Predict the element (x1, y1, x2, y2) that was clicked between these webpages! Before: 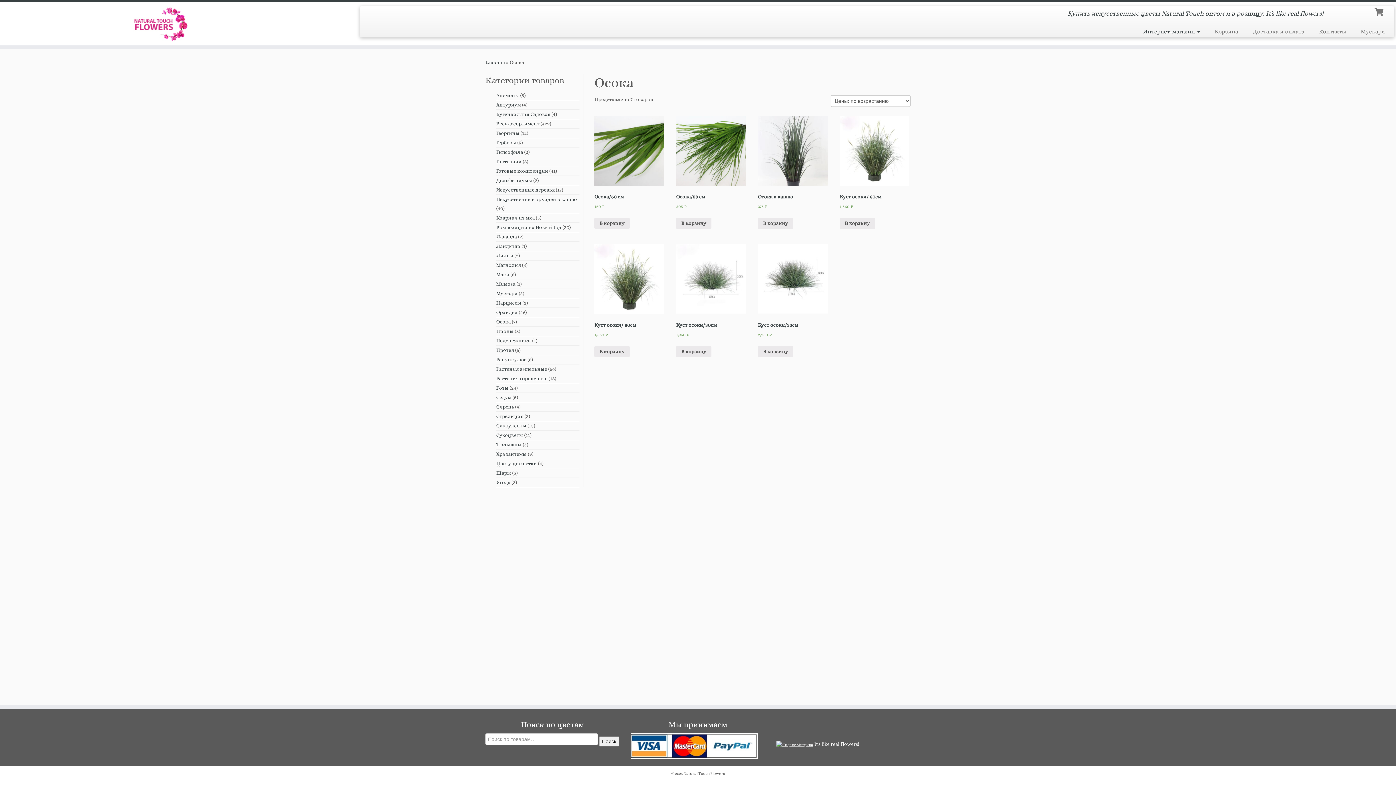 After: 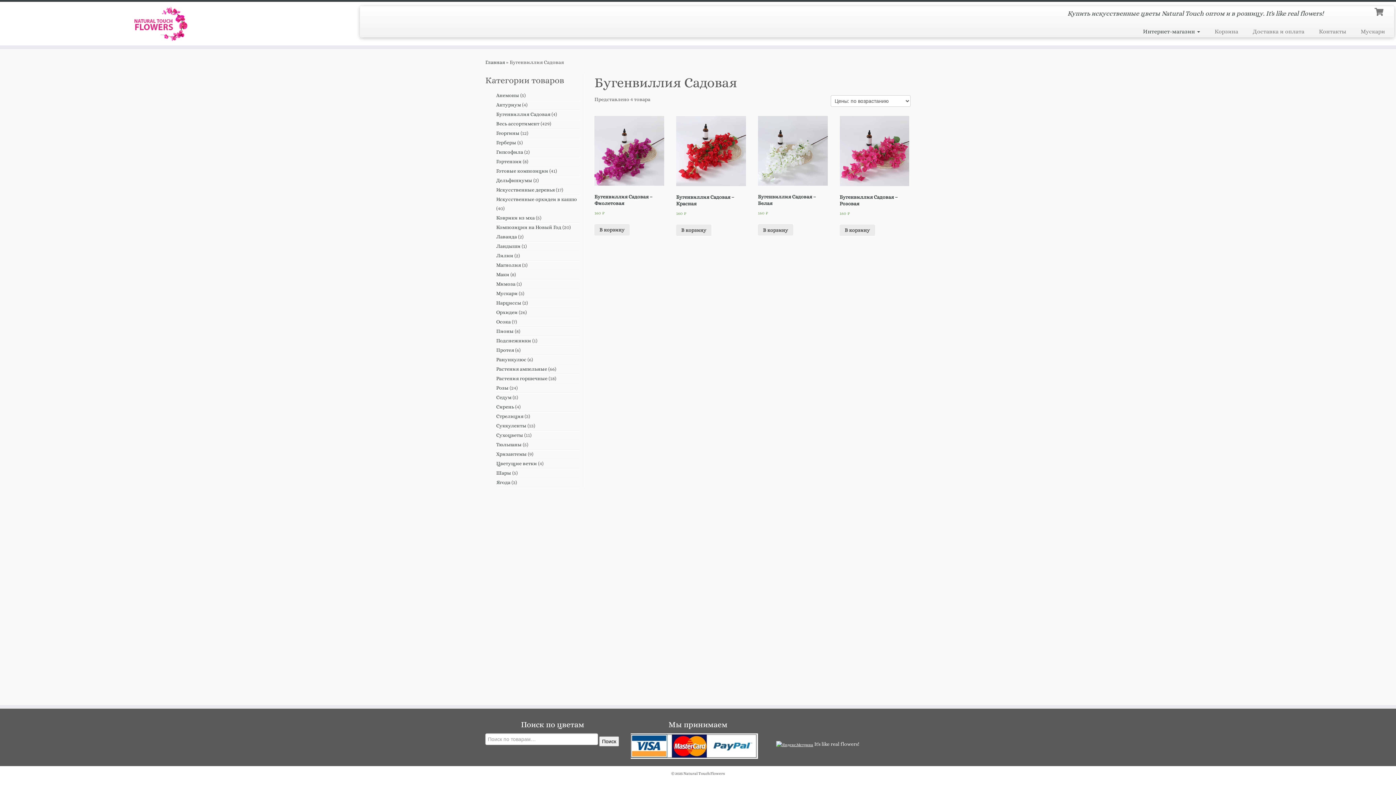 Action: label: Бугенвиллия Садовая bbox: (496, 111, 550, 117)